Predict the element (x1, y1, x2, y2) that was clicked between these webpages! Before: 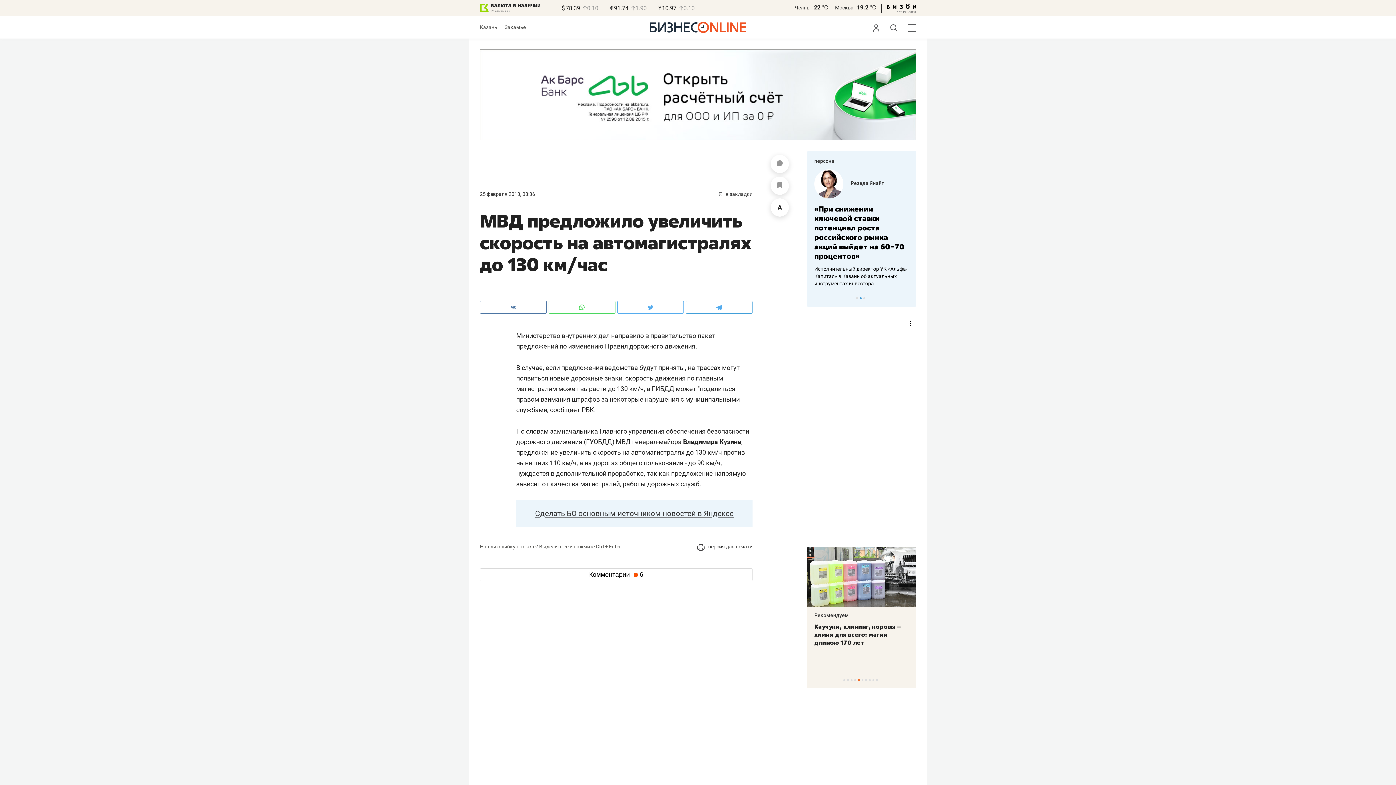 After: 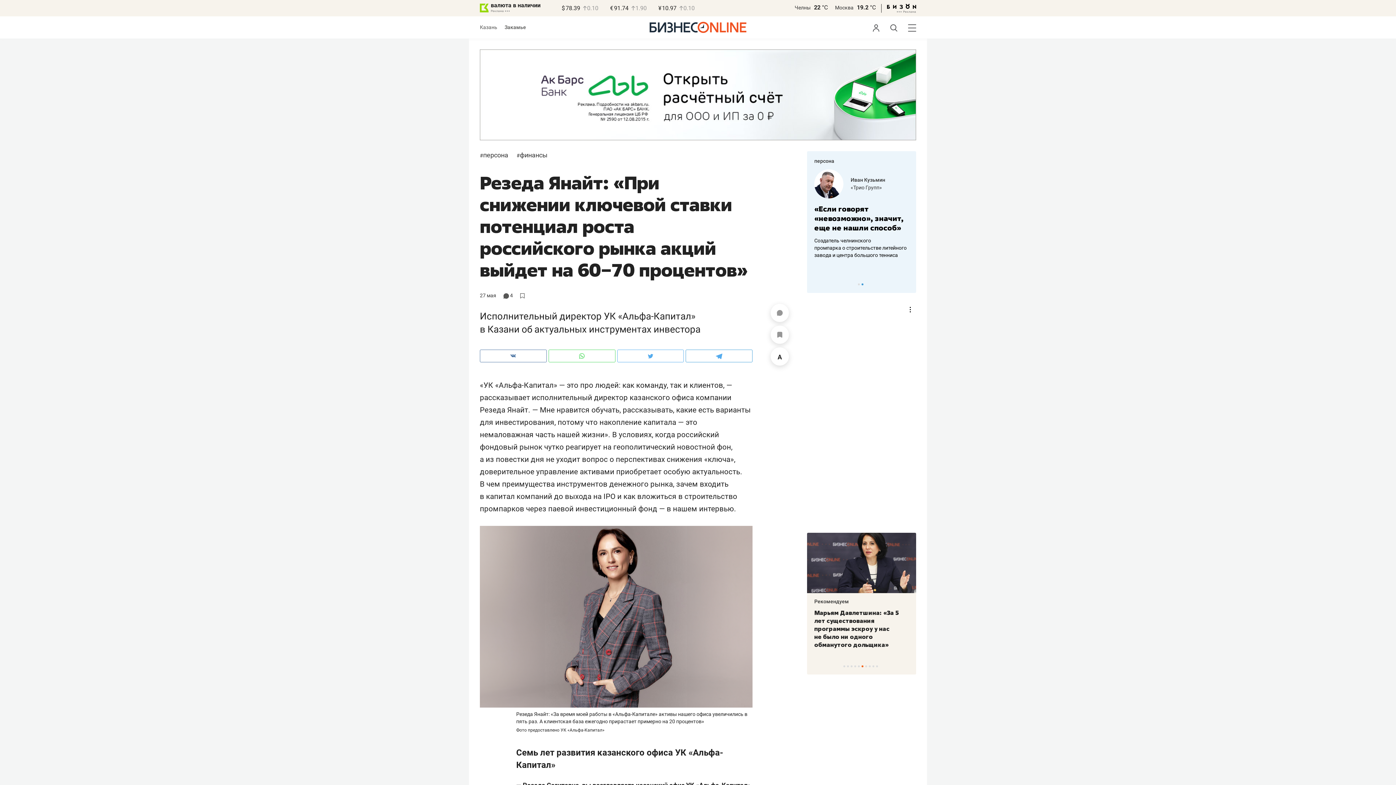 Action: label: «При снижении ключевой ставки потенциал роста российского рынка акций выйдет на 60−70 процентов» bbox: (814, 204, 904, 261)